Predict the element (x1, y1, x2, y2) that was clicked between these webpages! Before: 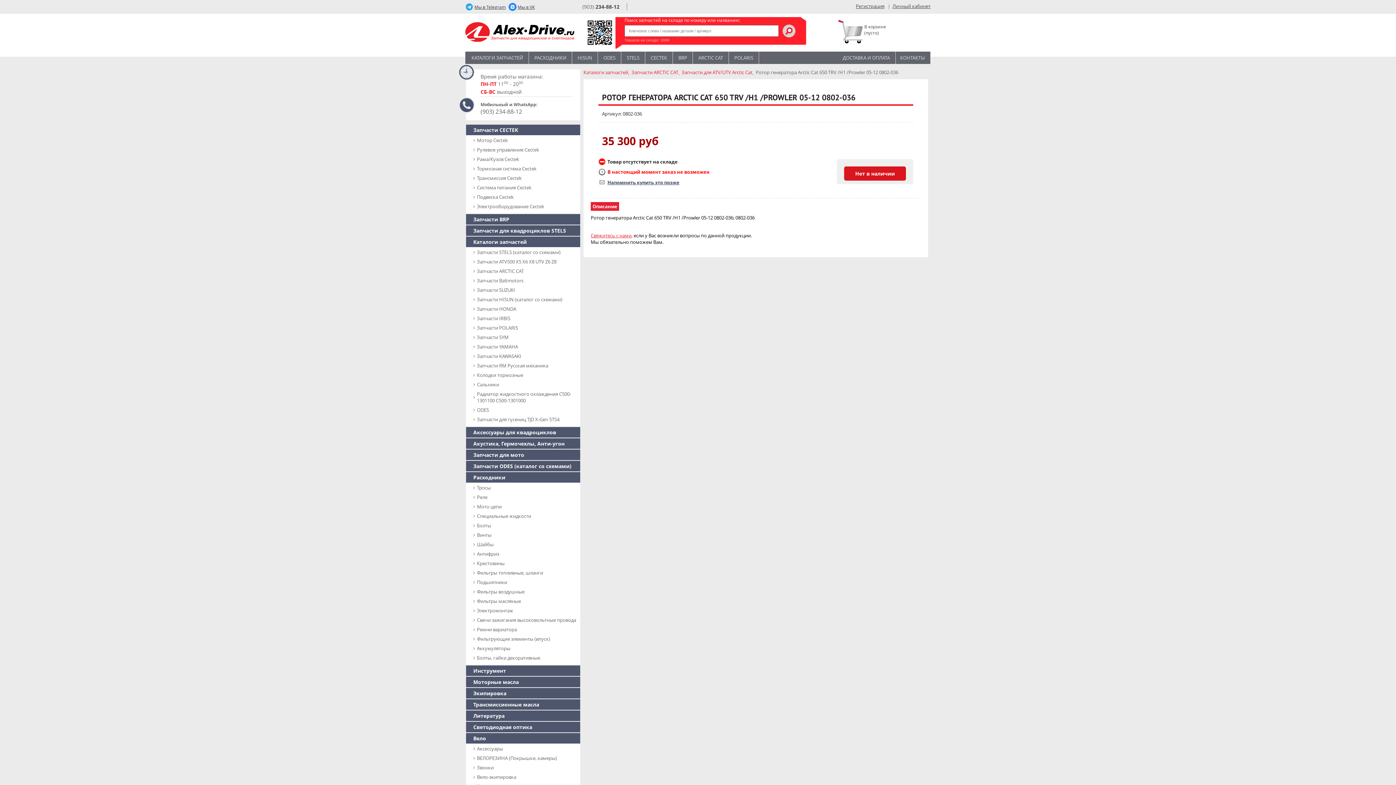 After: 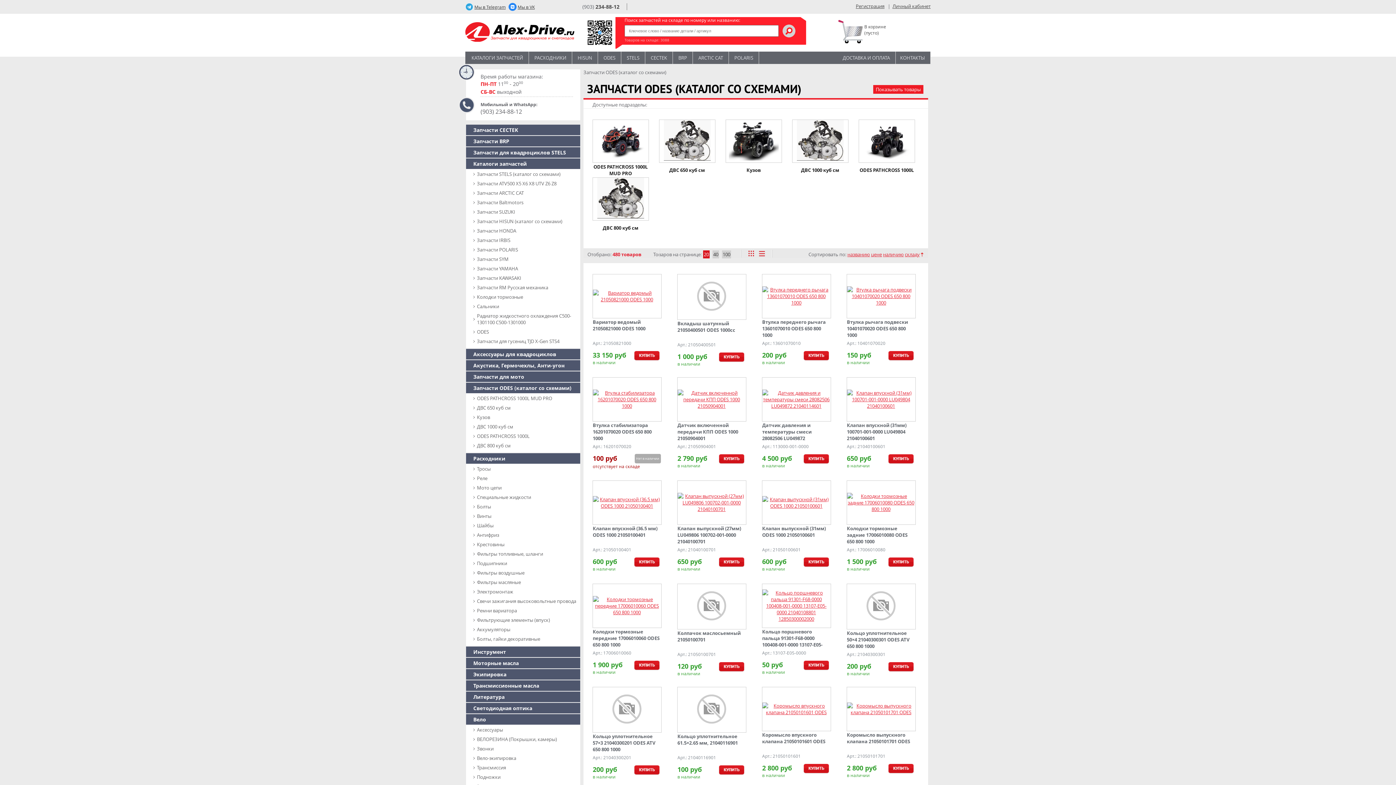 Action: bbox: (466, 461, 580, 471) label: Запчасти ODES (каталог со схемами)